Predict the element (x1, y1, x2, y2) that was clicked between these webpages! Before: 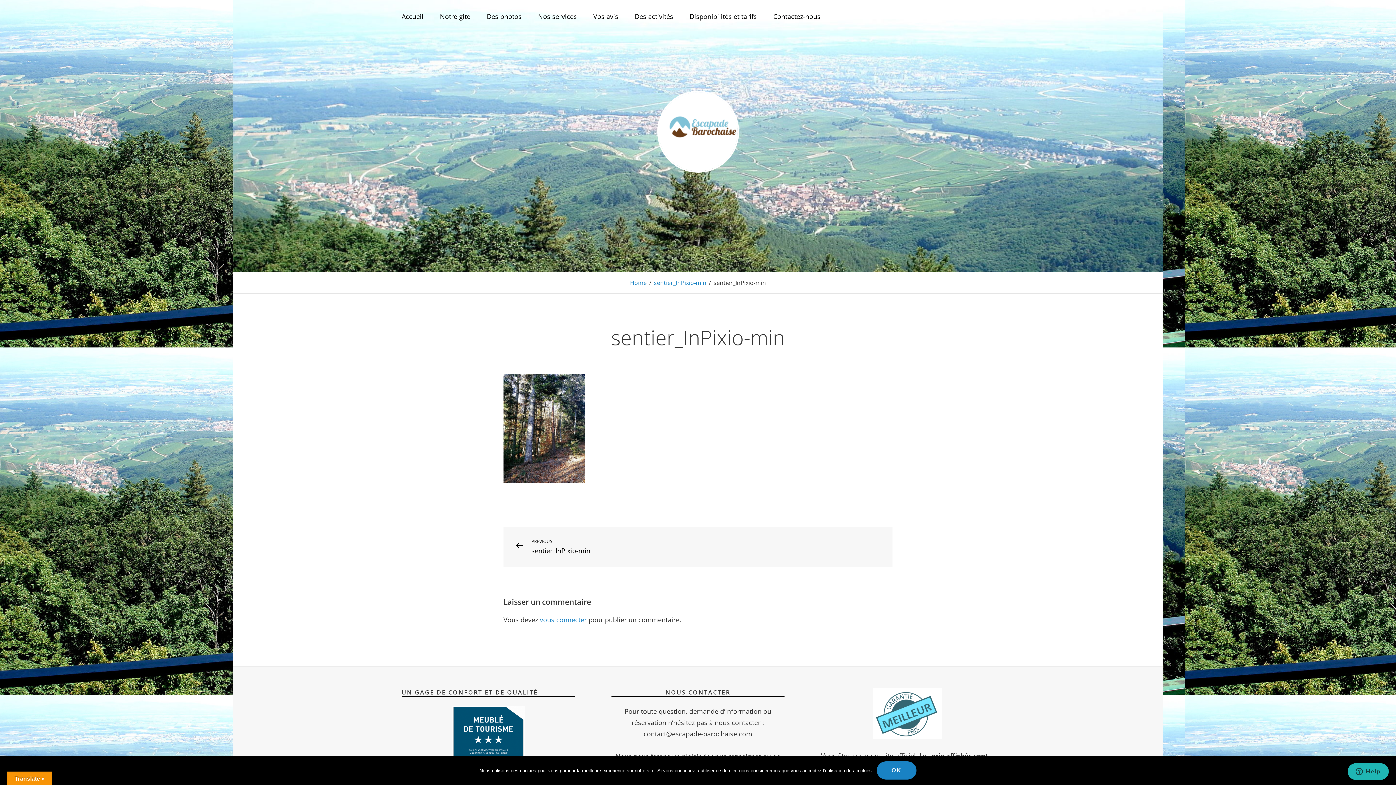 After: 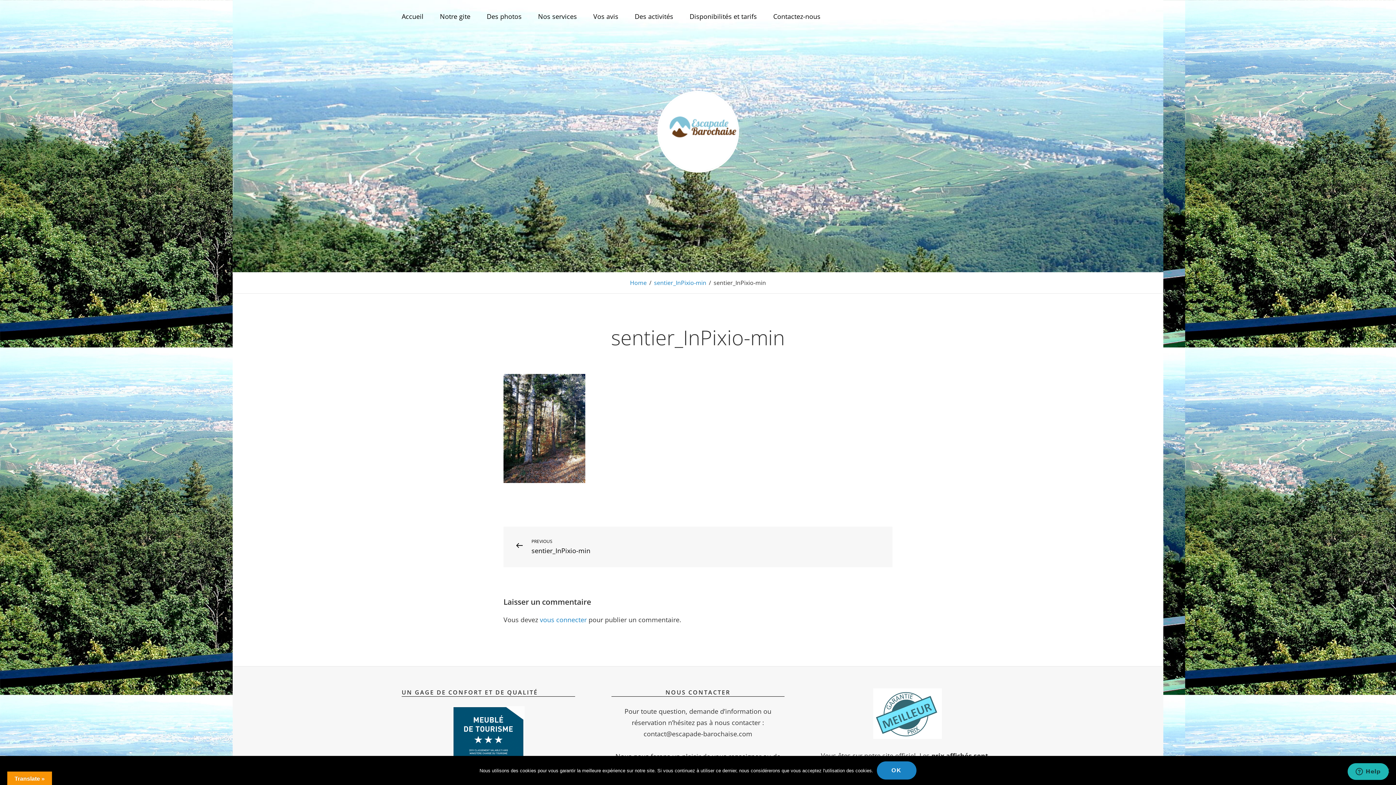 Action: bbox: (531, 537, 590, 556) label: Previous Post
PREVIOUS
sentier_InPixio-min